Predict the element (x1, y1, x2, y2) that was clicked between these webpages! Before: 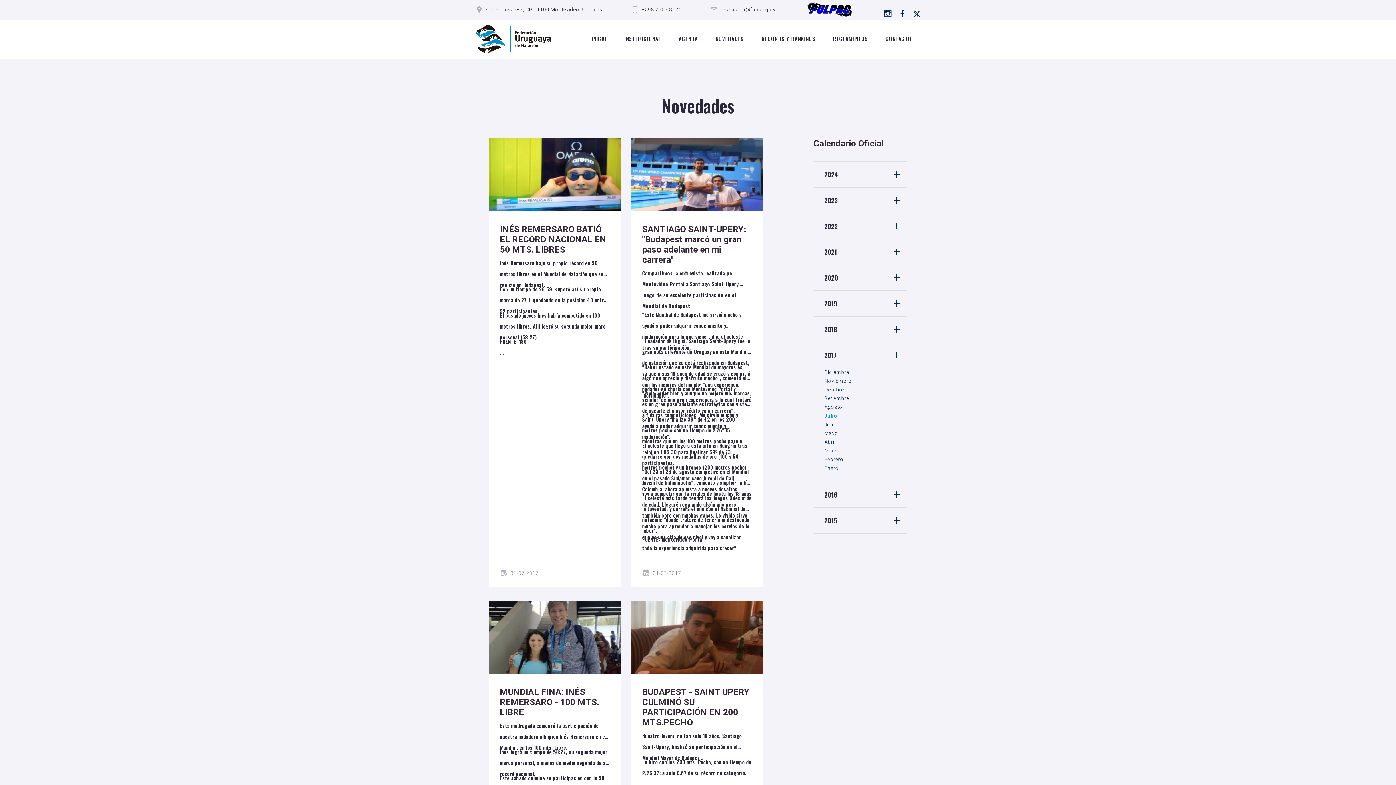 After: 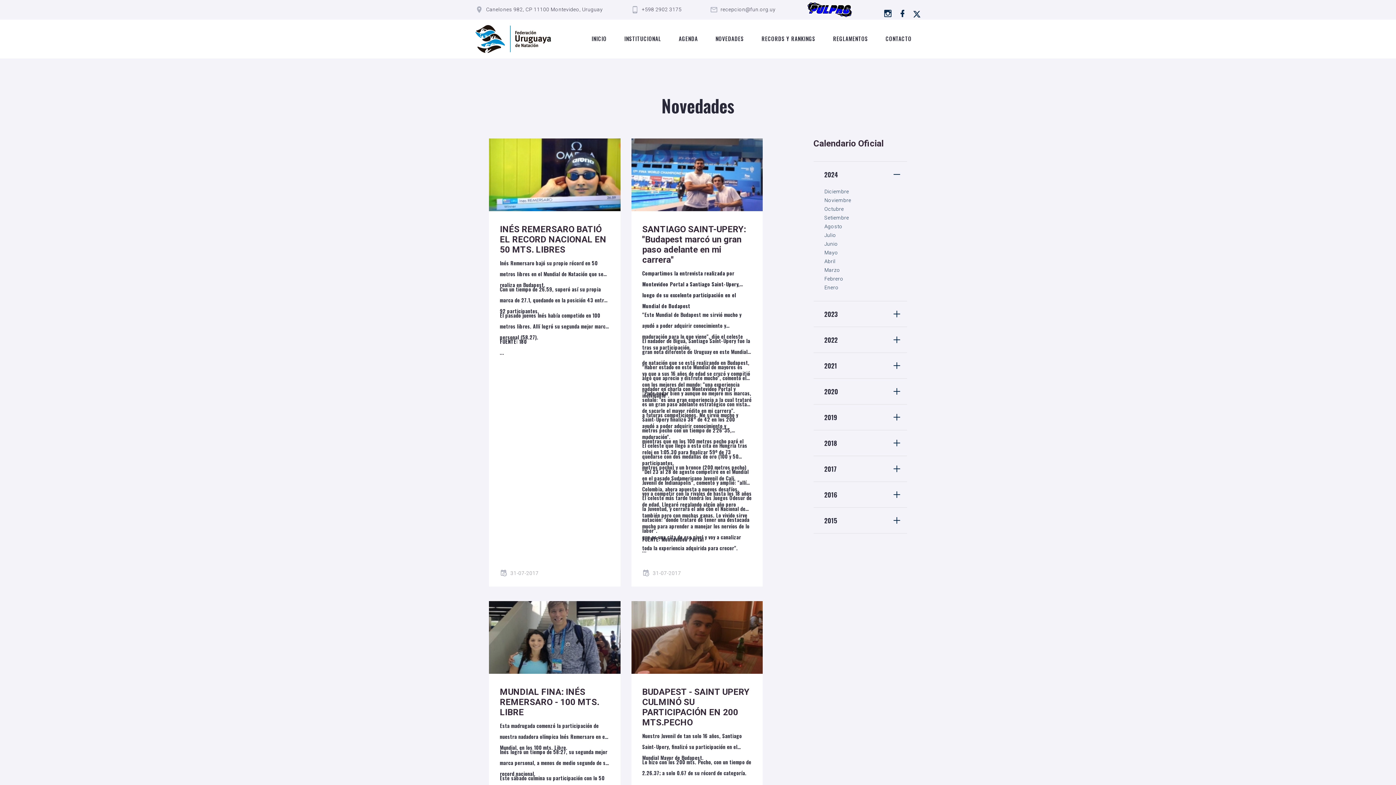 Action: bbox: (813, 161, 907, 187) label: 2024